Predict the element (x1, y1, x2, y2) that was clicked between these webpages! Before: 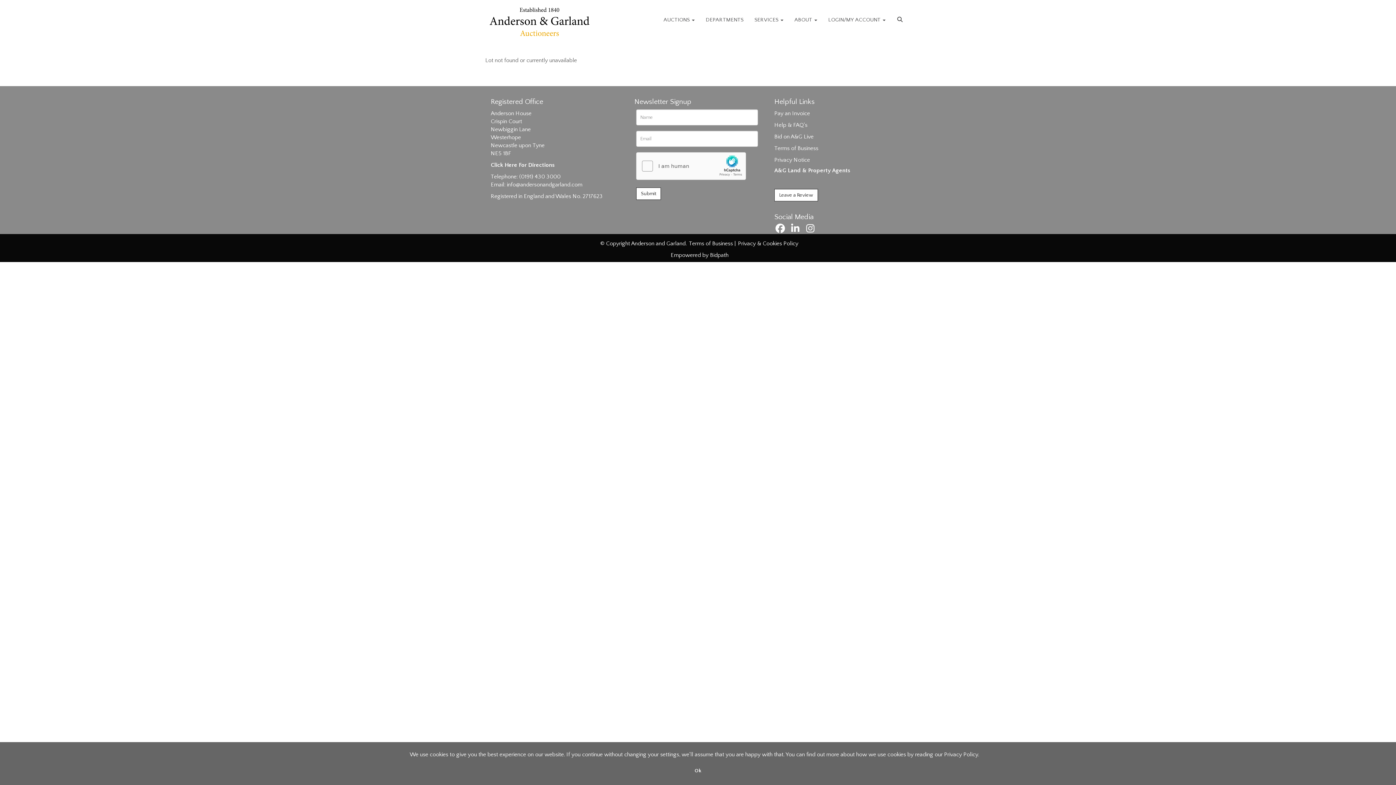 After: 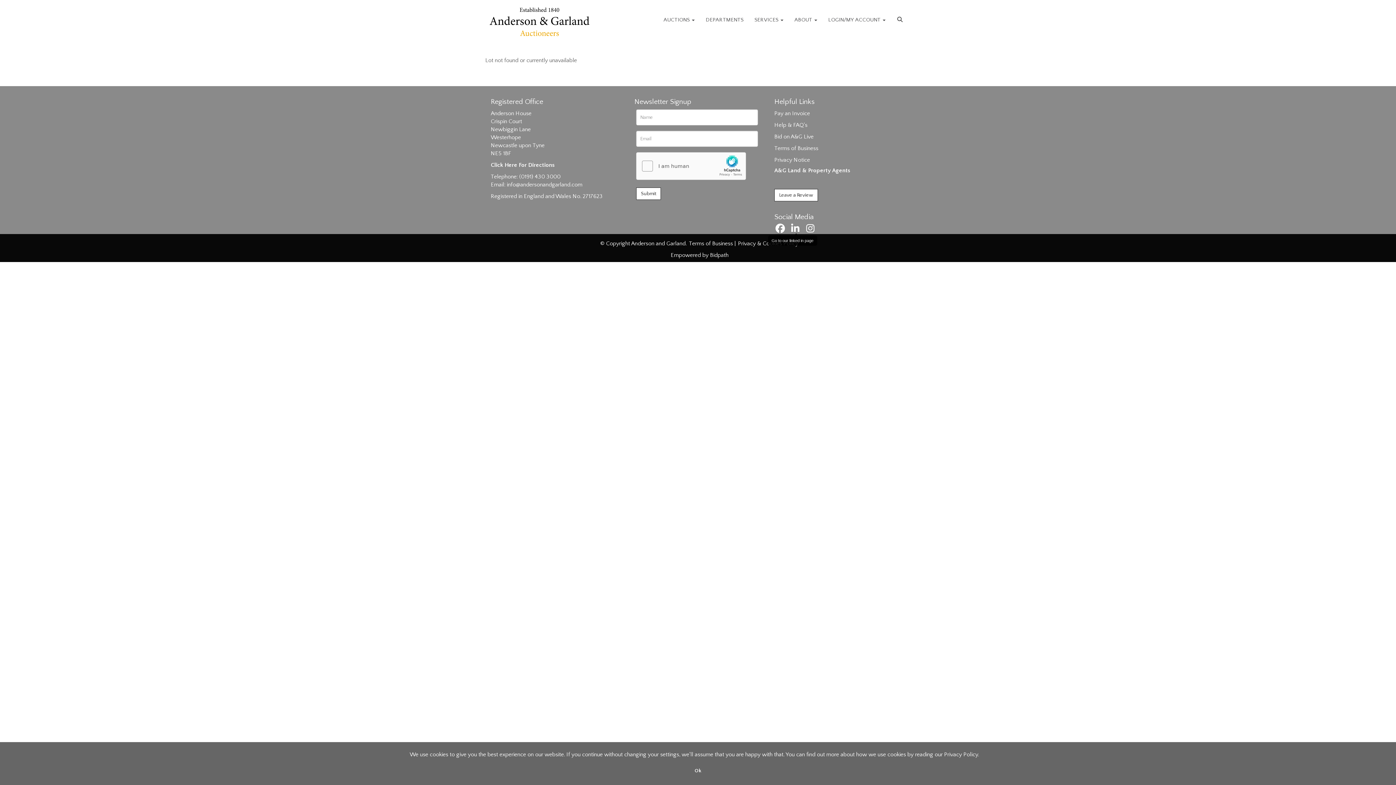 Action: bbox: (789, 226, 803, 233)